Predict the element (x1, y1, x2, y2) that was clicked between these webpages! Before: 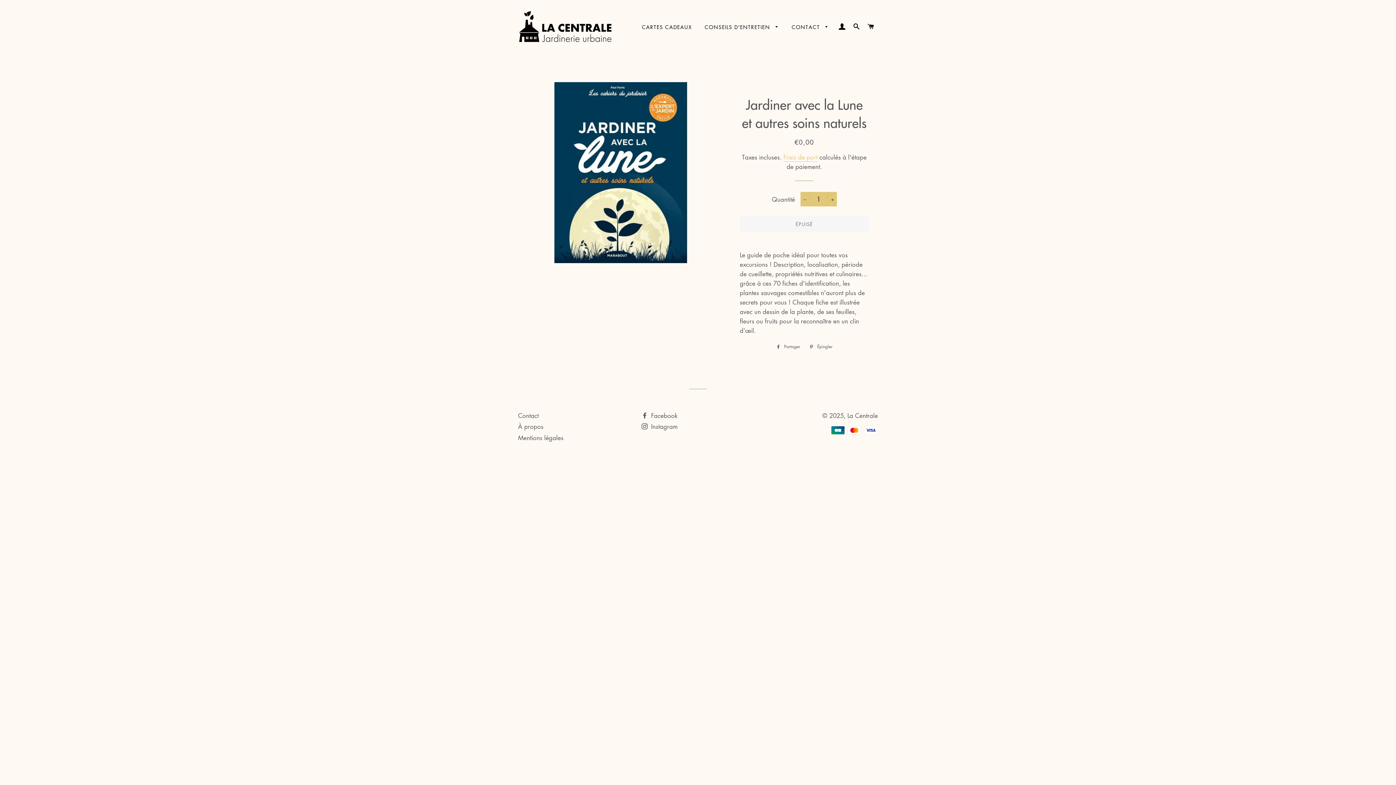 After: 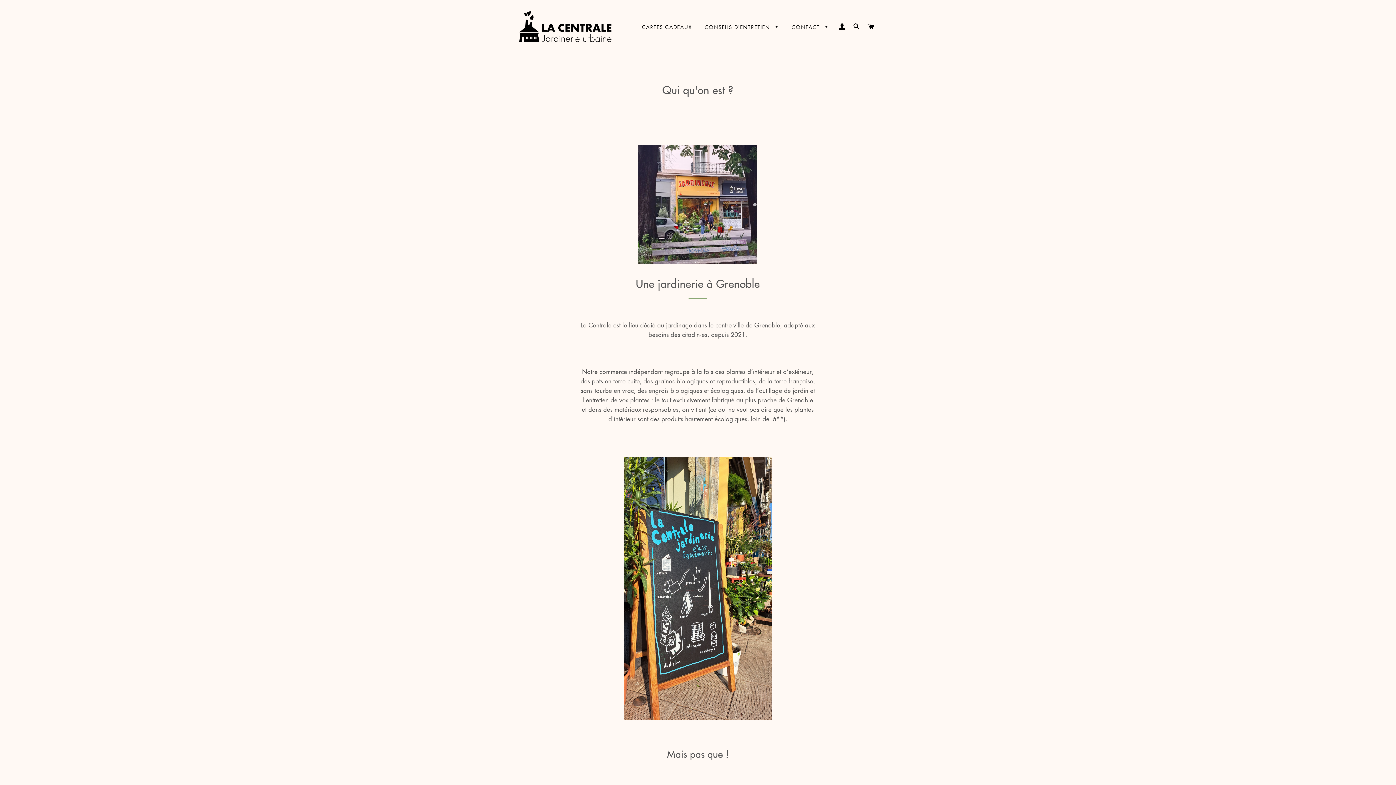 Action: label: À propos bbox: (518, 422, 543, 431)